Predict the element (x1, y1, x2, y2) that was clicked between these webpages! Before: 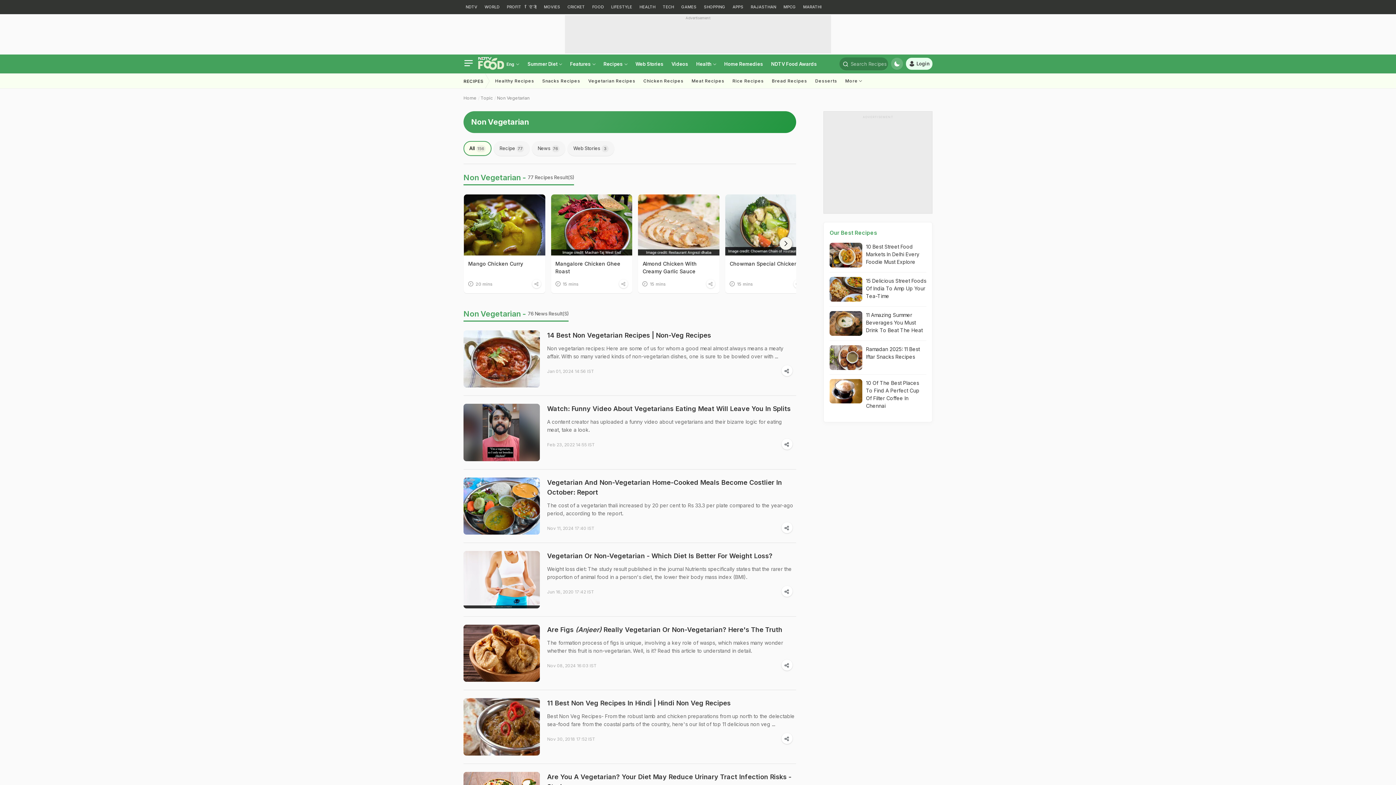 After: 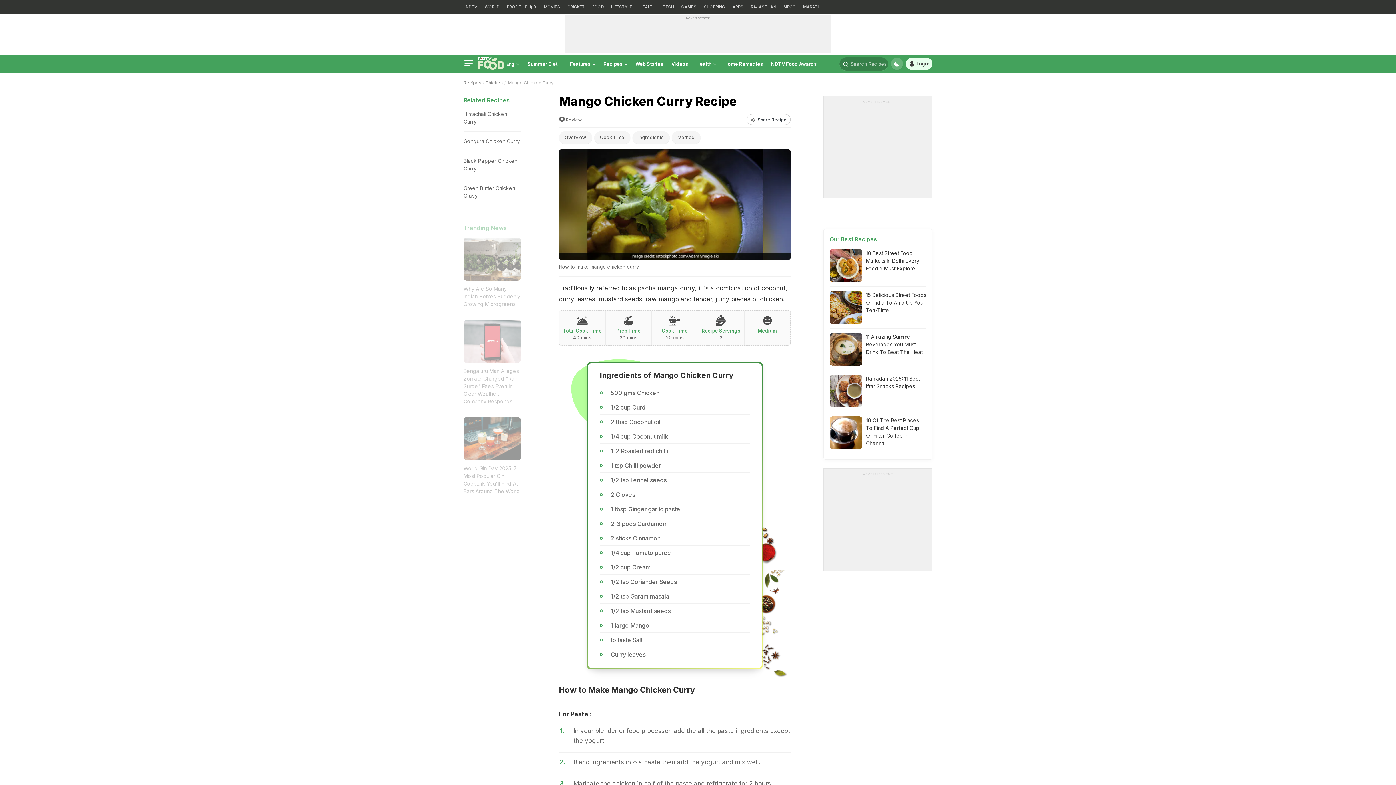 Action: bbox: (464, 194, 545, 255)